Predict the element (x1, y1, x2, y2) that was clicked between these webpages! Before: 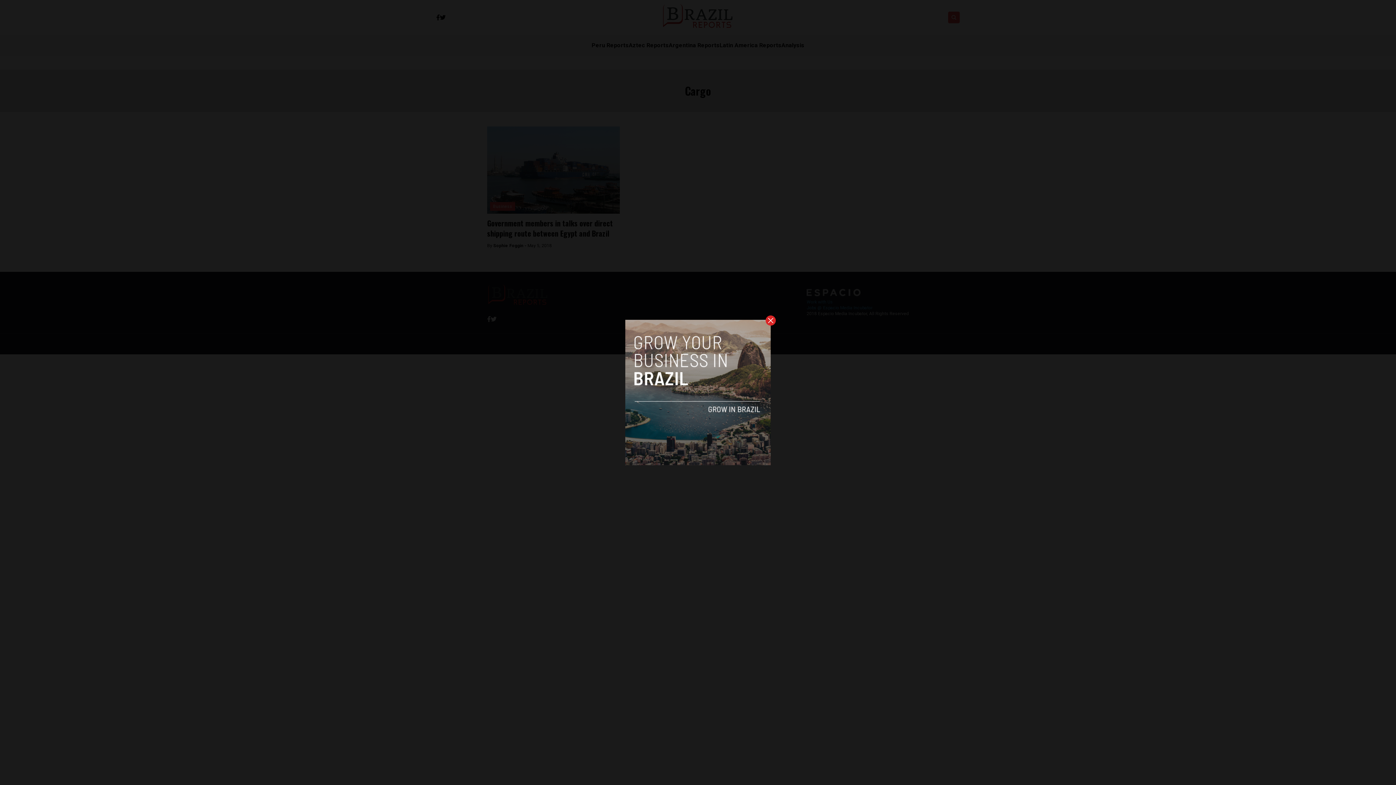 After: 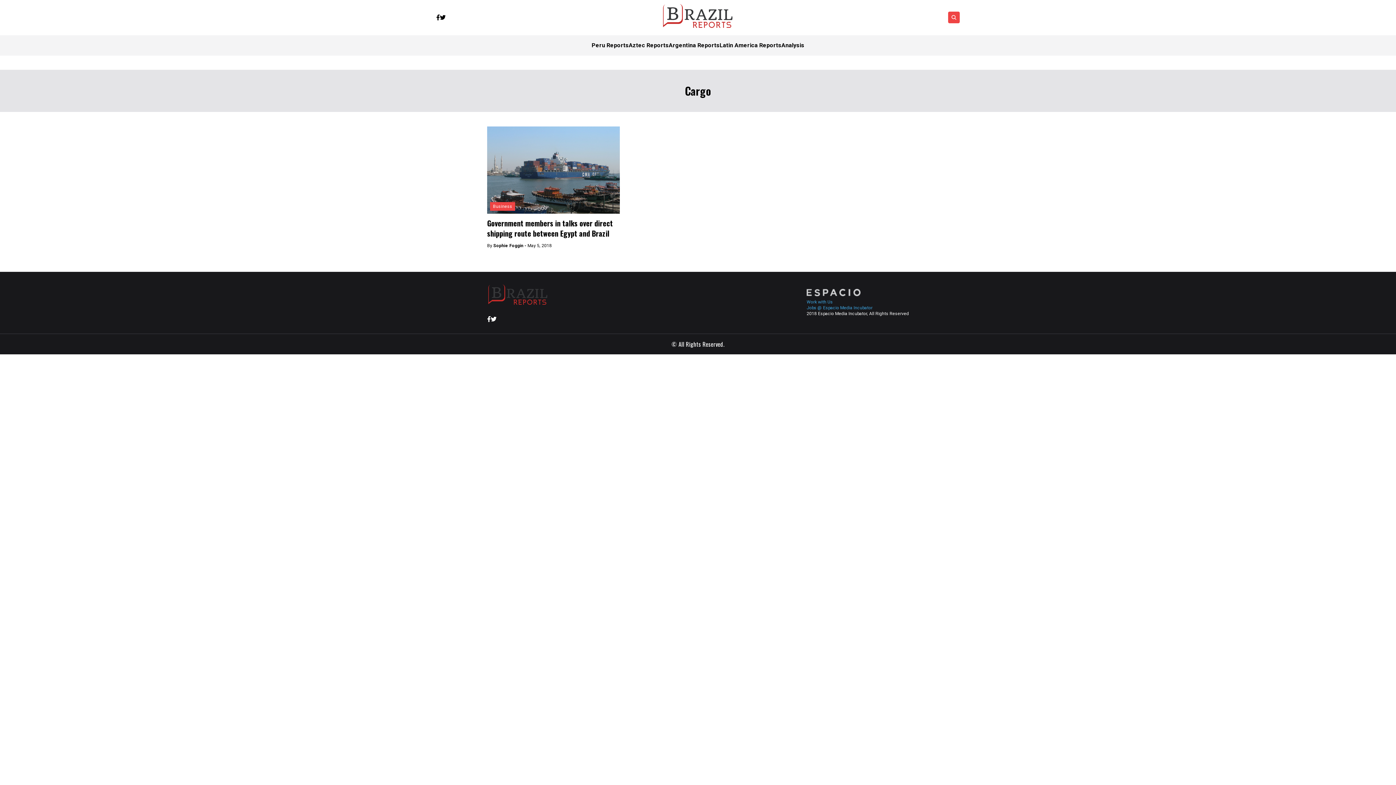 Action: bbox: (765, 315, 776, 325)